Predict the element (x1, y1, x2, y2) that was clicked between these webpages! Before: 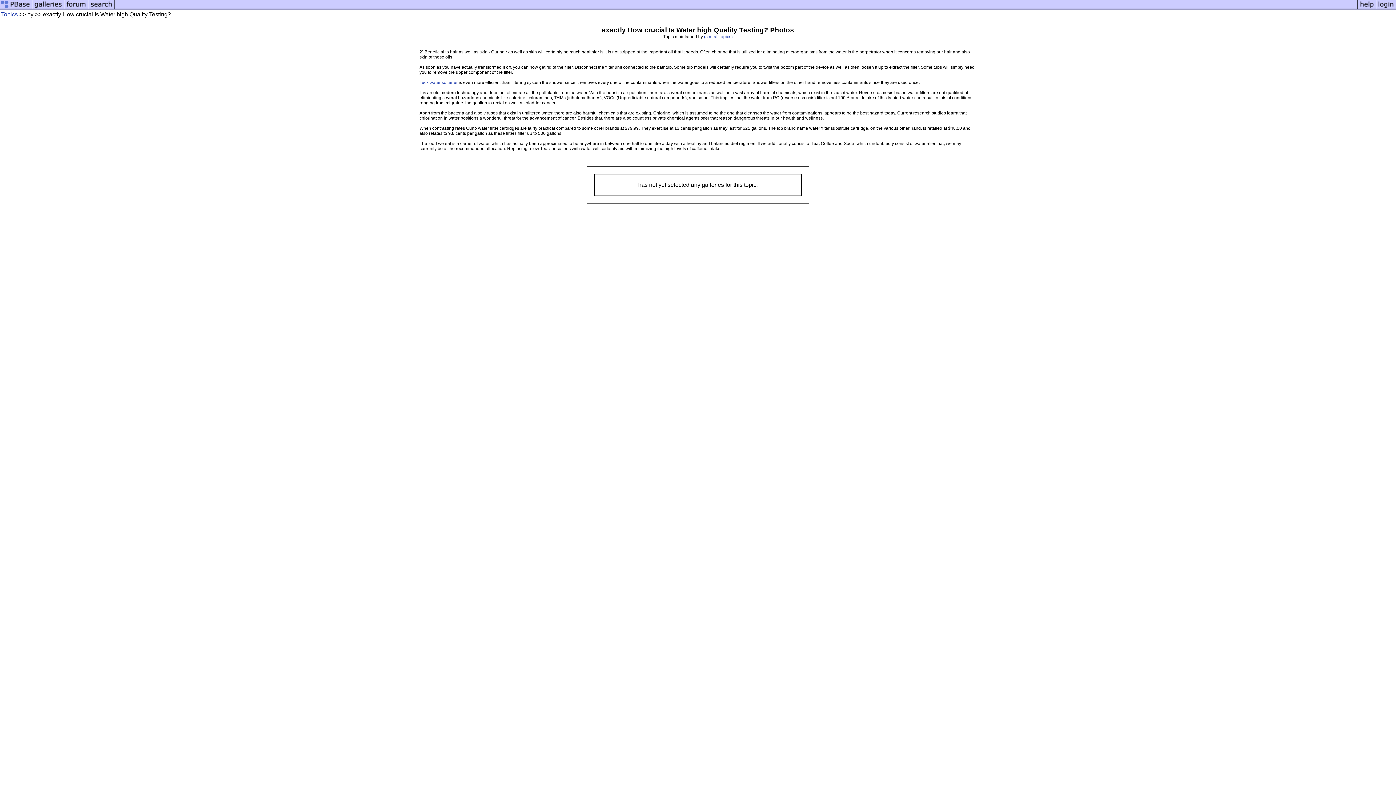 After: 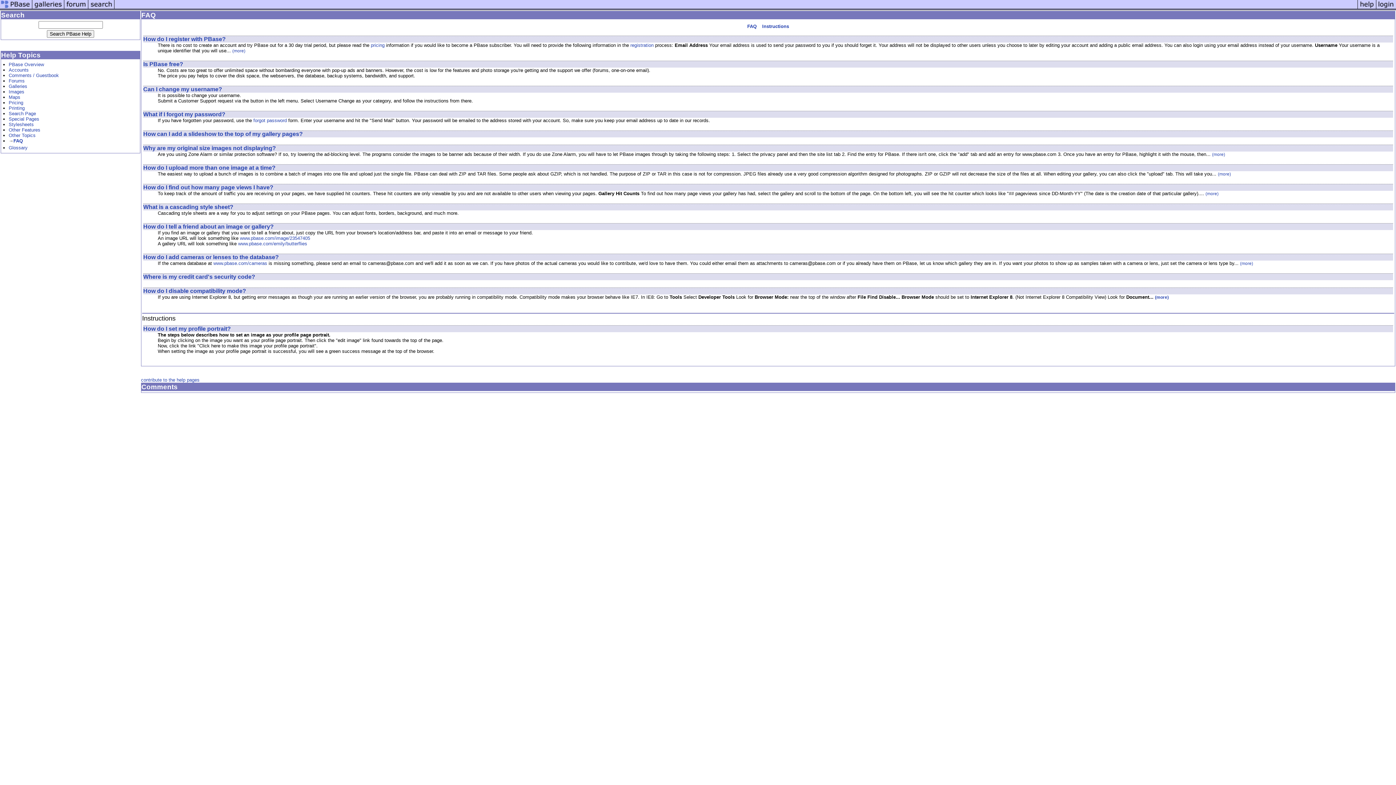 Action: bbox: (1357, 5, 1376, 11)